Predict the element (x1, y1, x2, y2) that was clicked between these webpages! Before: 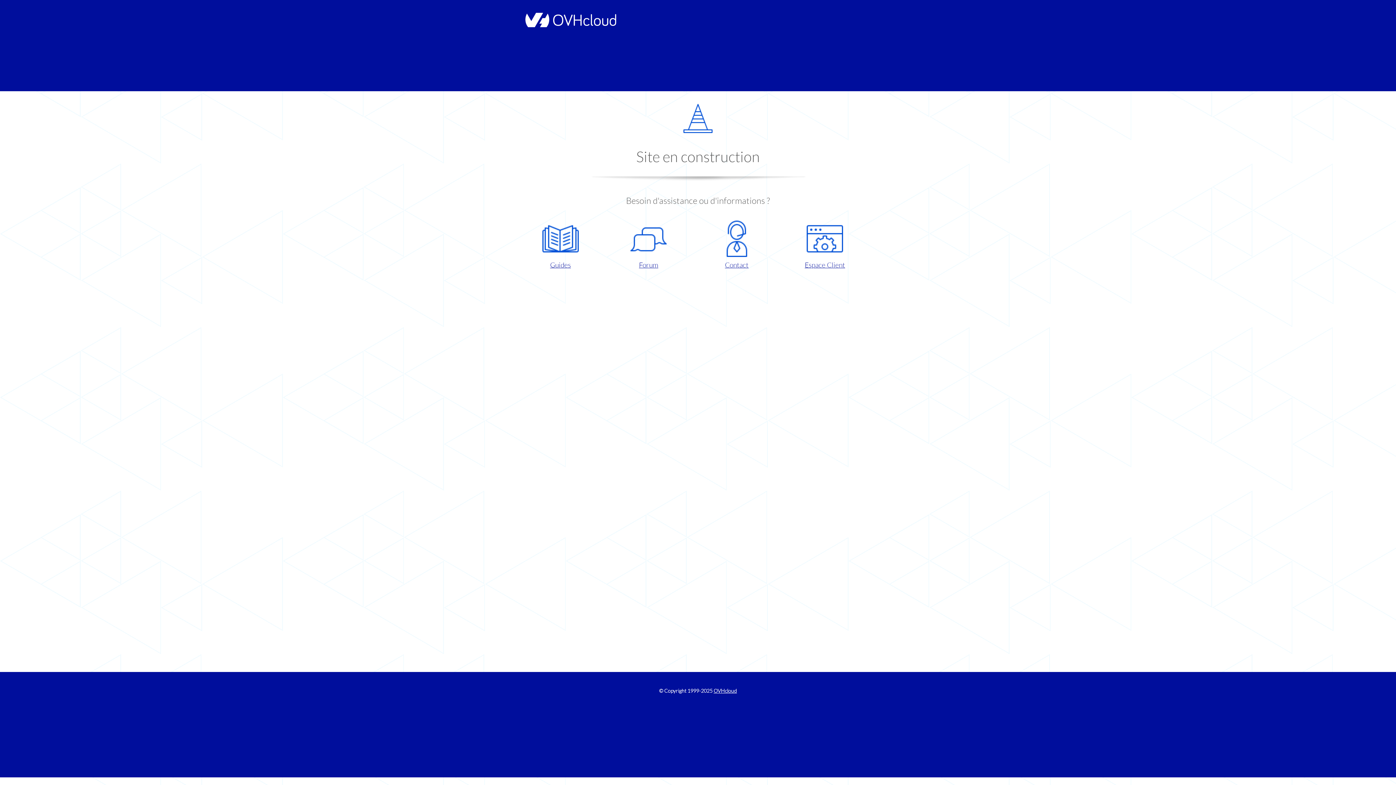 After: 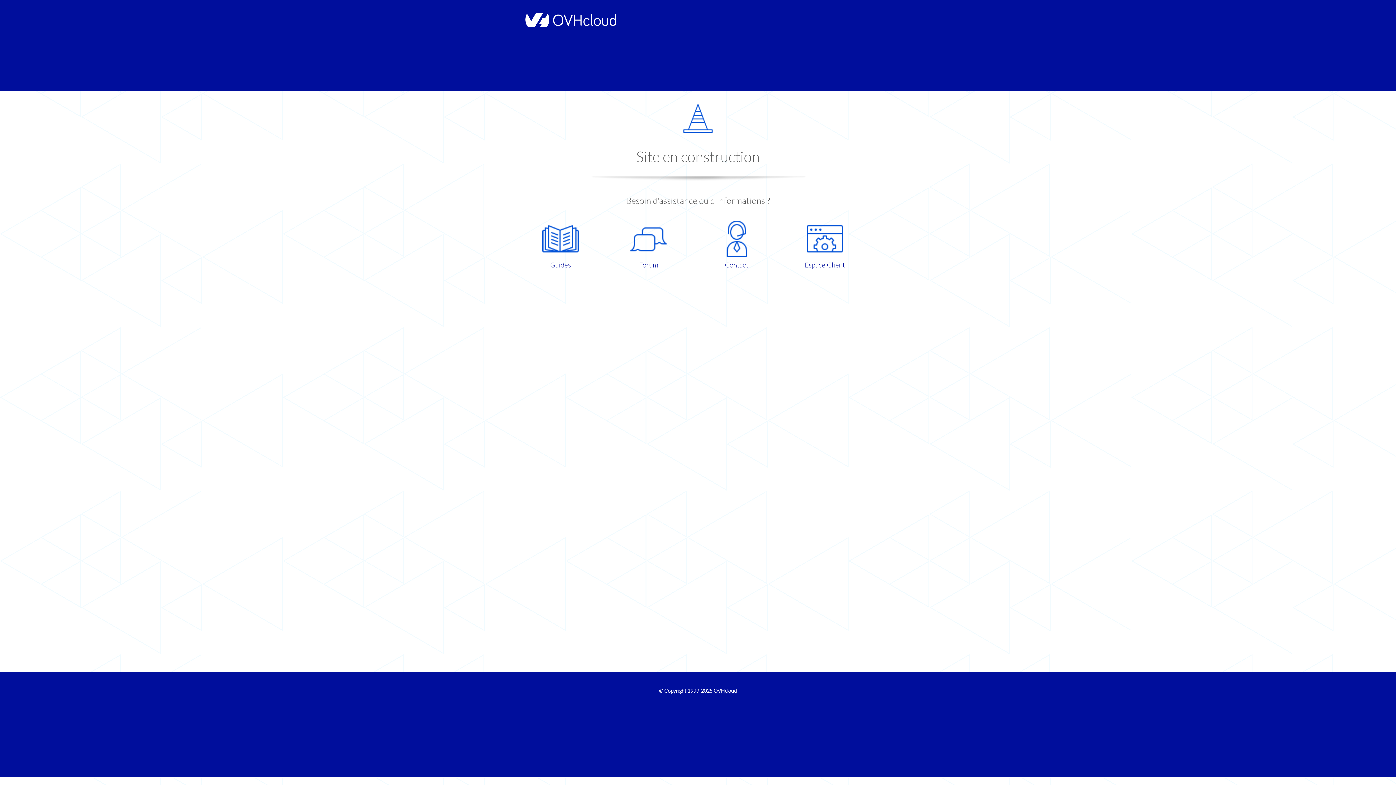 Action: bbox: (786, 220, 863, 270) label: Espace Client